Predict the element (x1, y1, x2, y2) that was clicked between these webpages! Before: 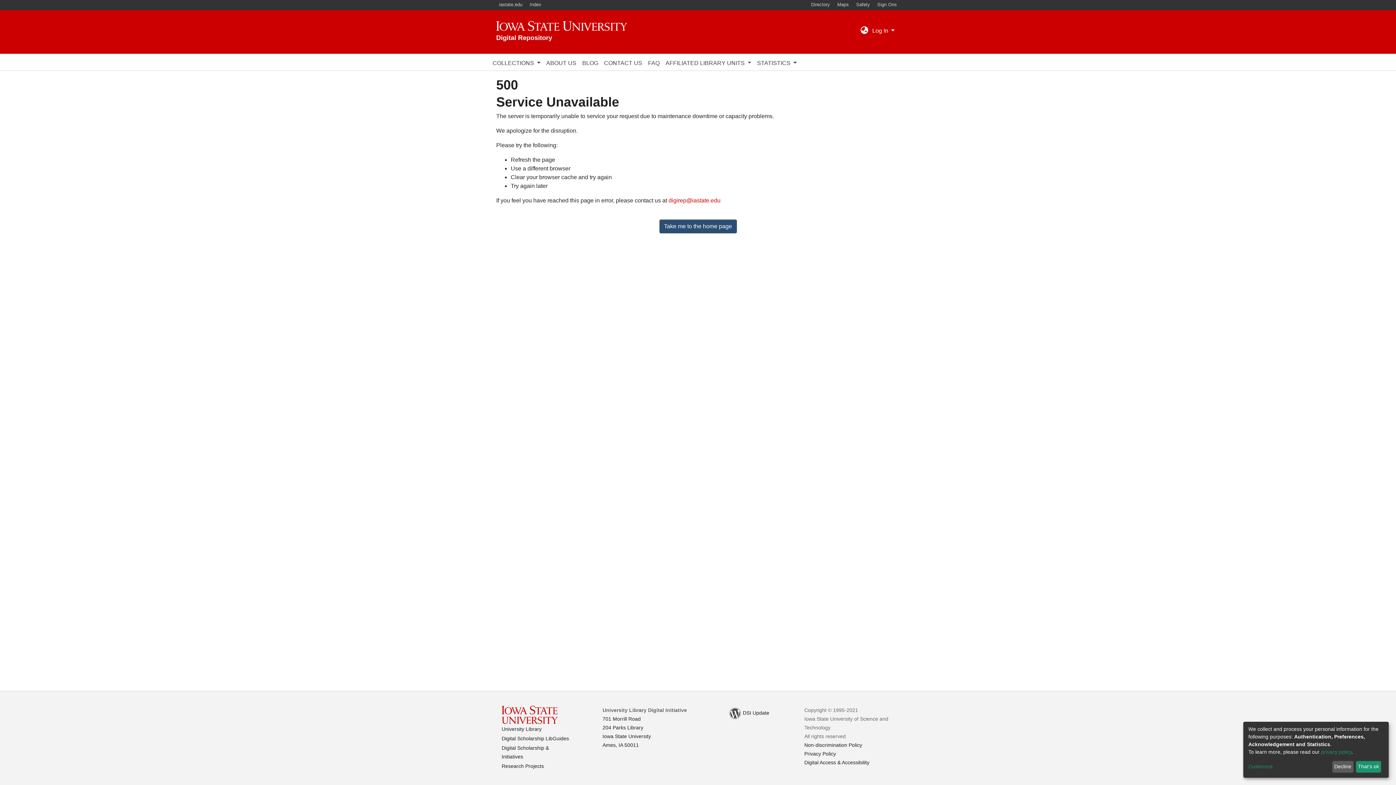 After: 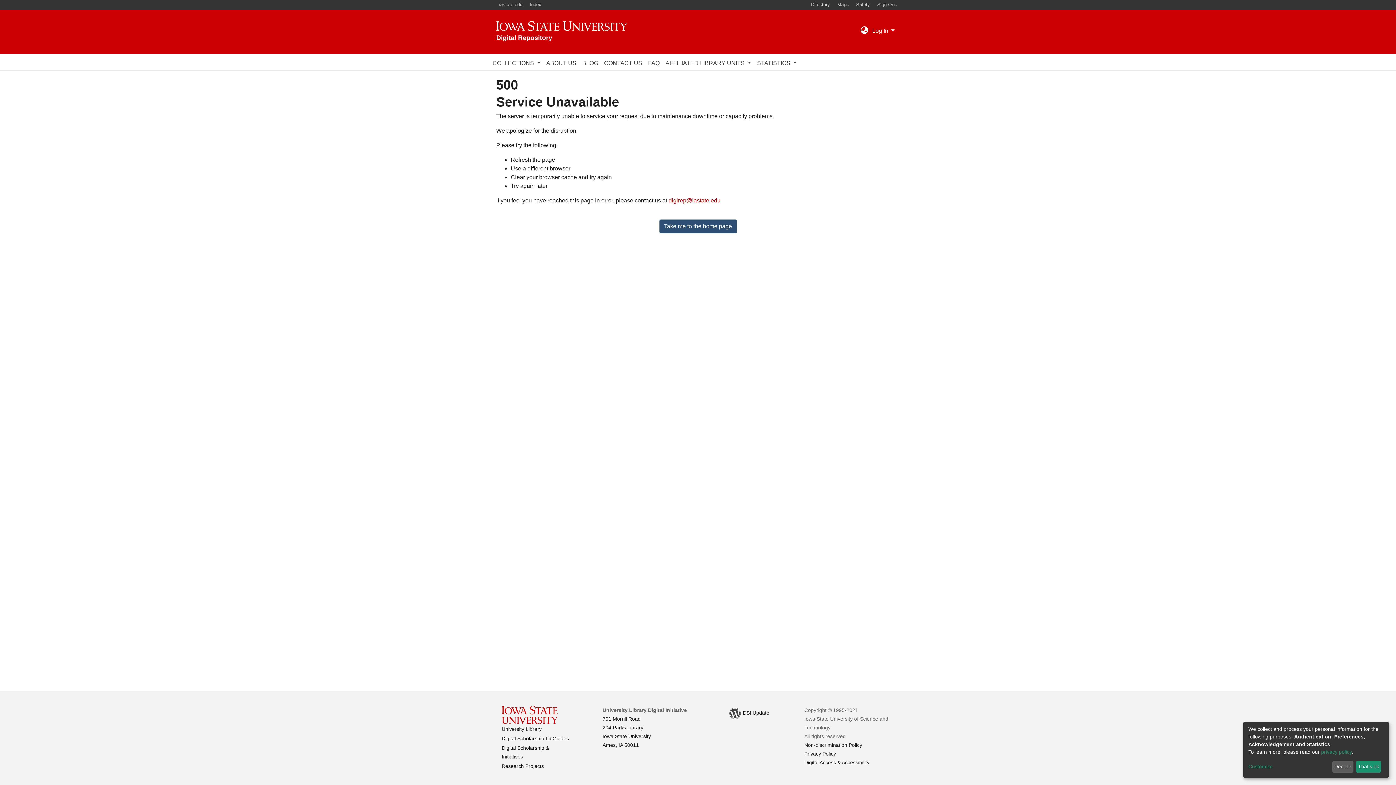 Action: label: privacy policy bbox: (1321, 749, 1352, 755)